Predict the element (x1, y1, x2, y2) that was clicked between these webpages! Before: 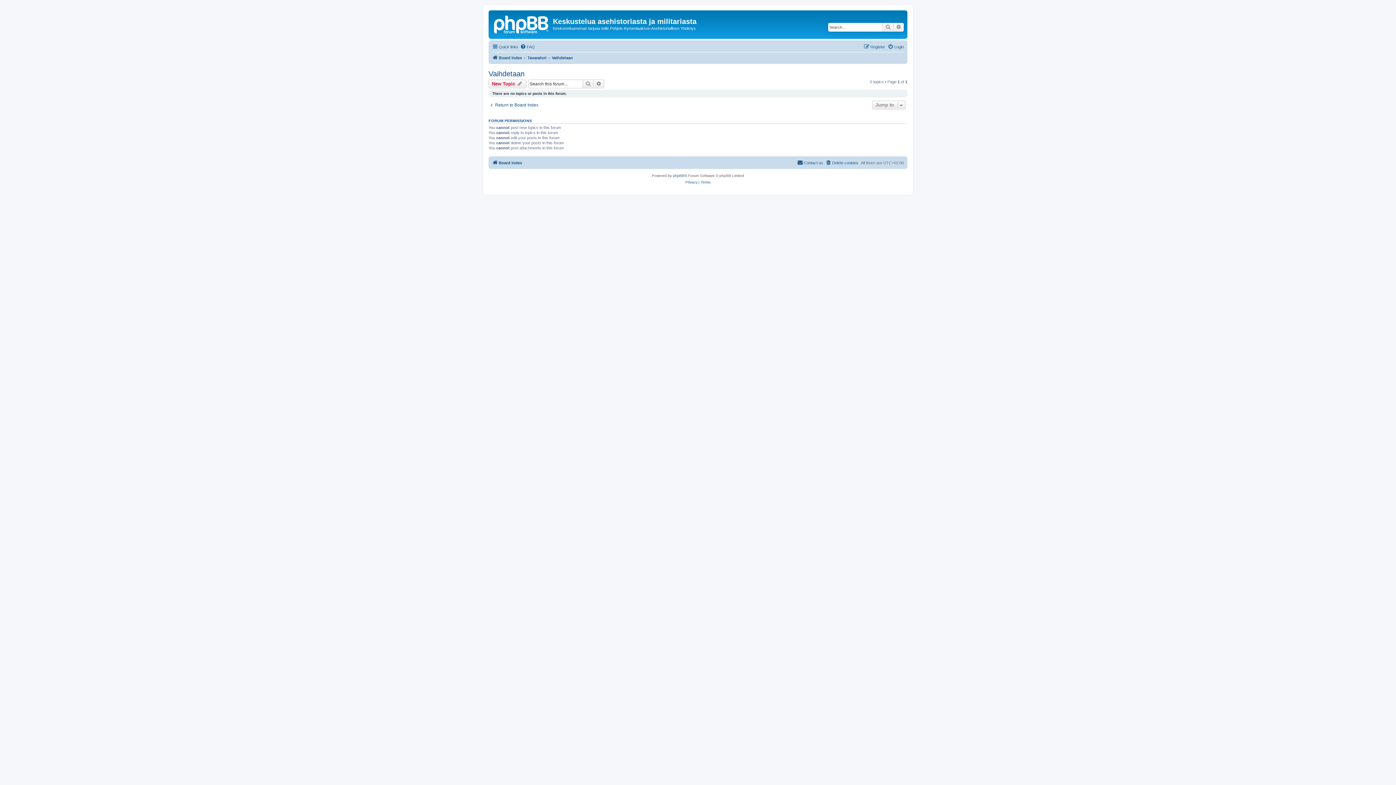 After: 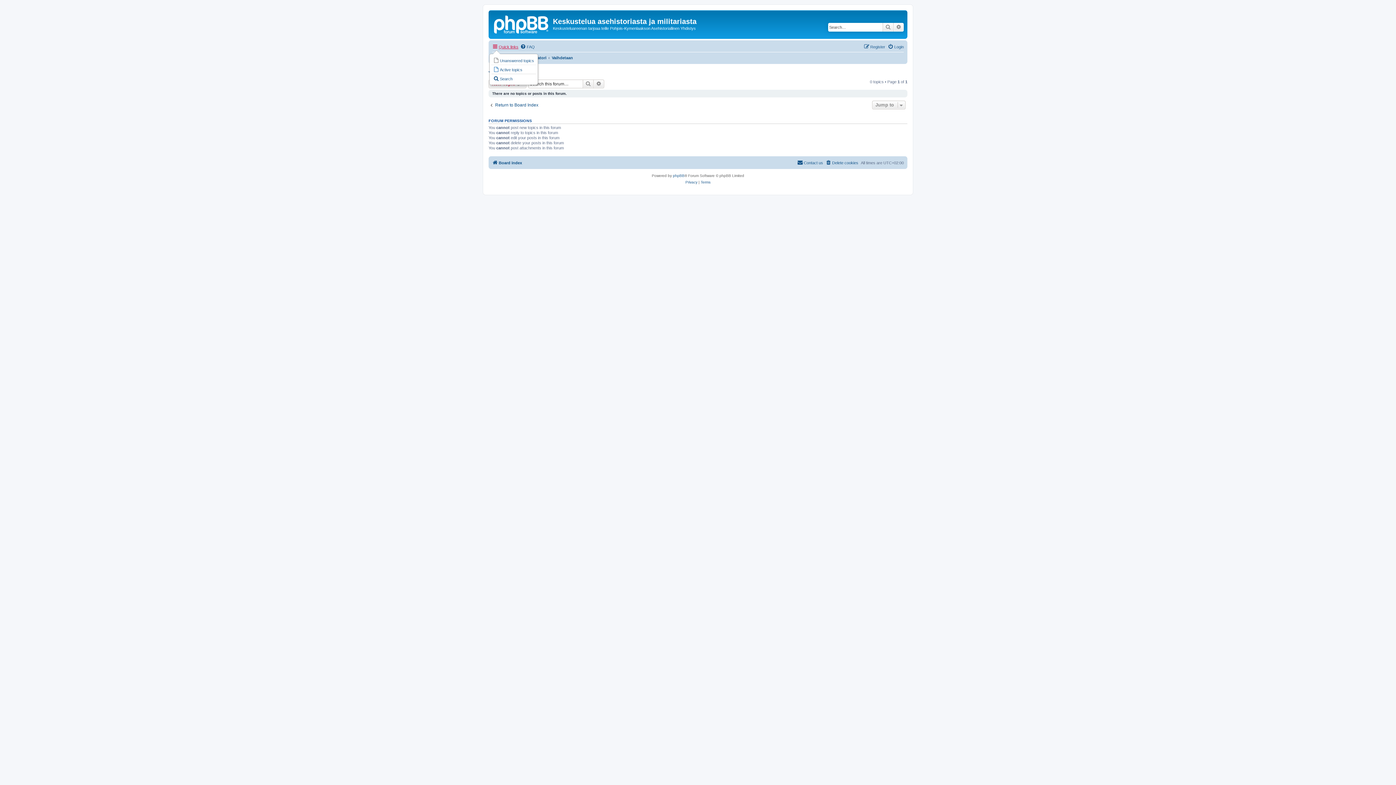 Action: label: Quick links bbox: (492, 42, 518, 51)